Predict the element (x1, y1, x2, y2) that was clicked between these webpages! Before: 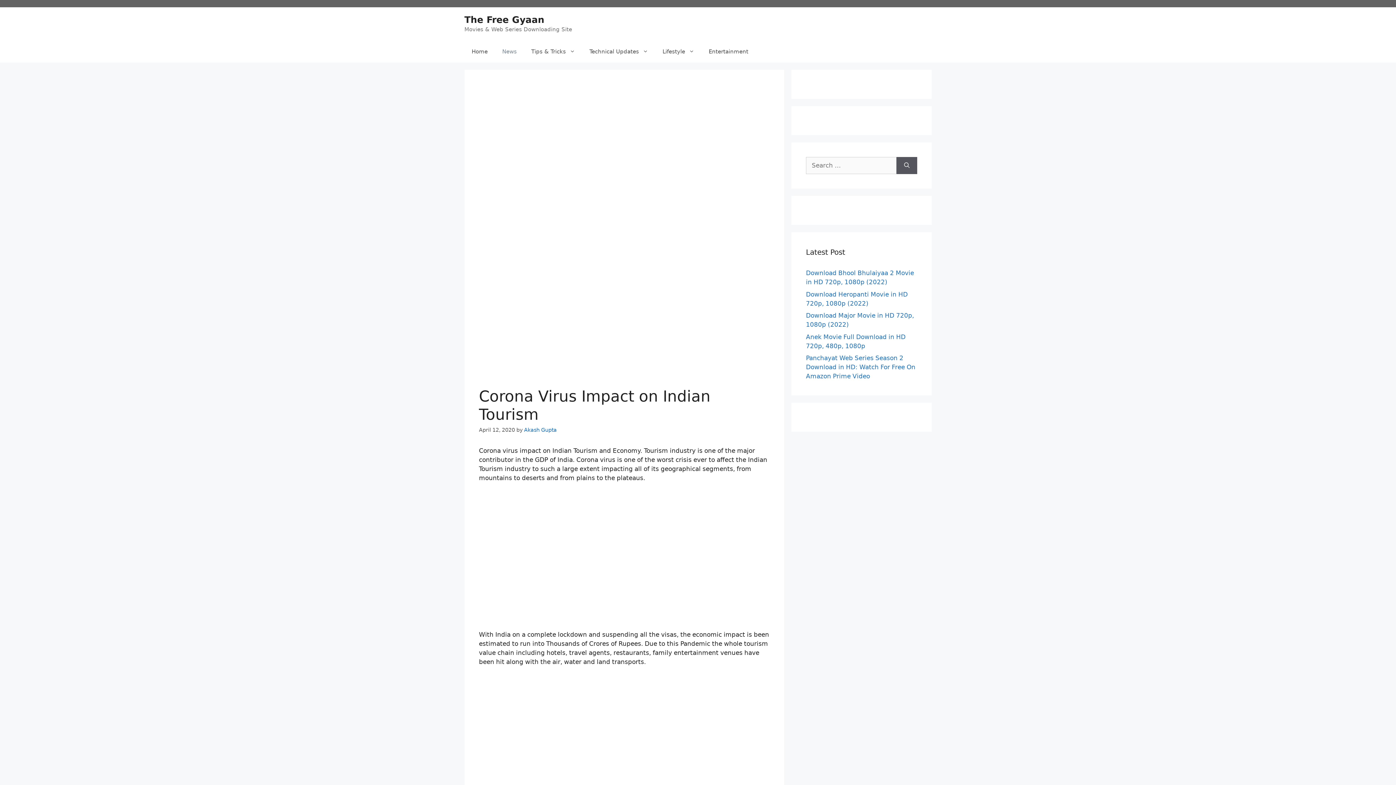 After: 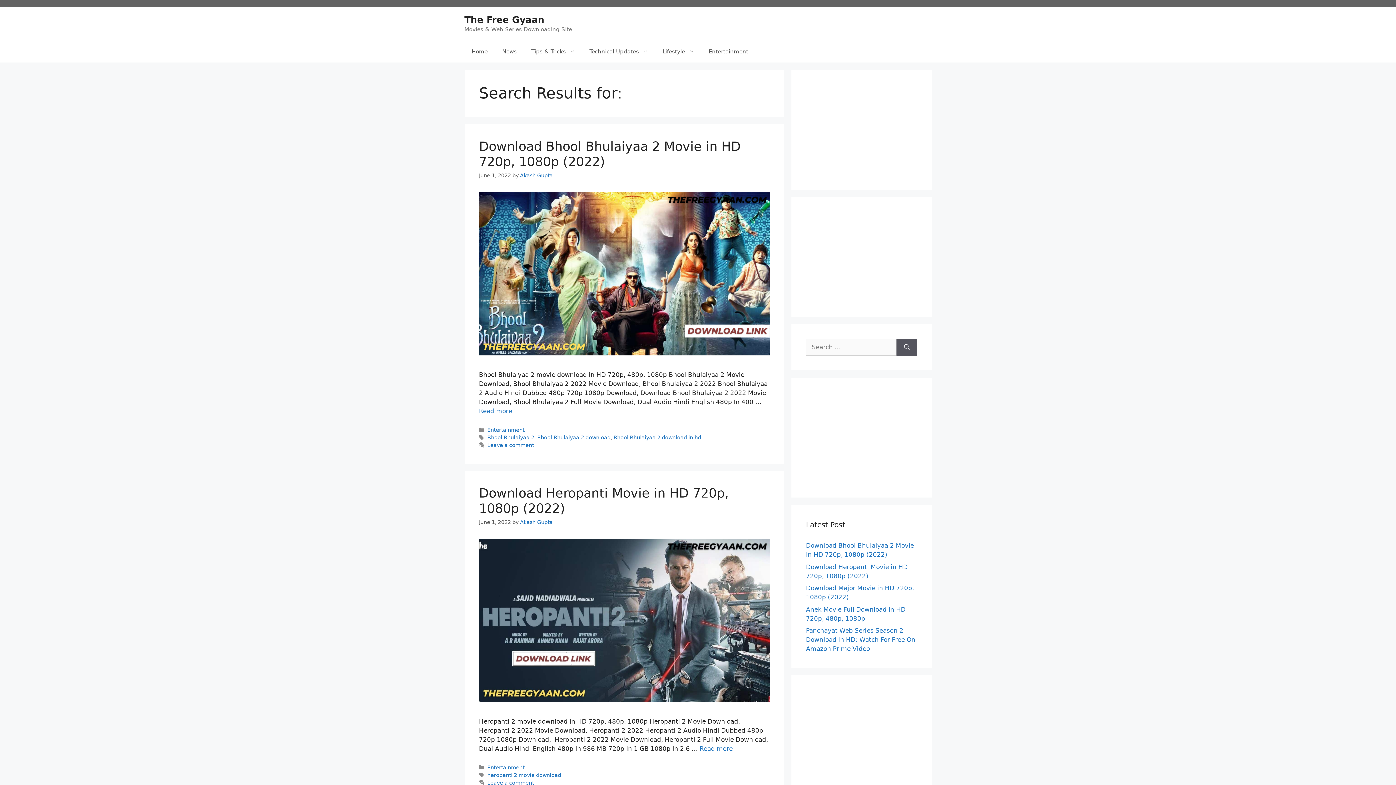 Action: bbox: (896, 157, 917, 174) label: Search